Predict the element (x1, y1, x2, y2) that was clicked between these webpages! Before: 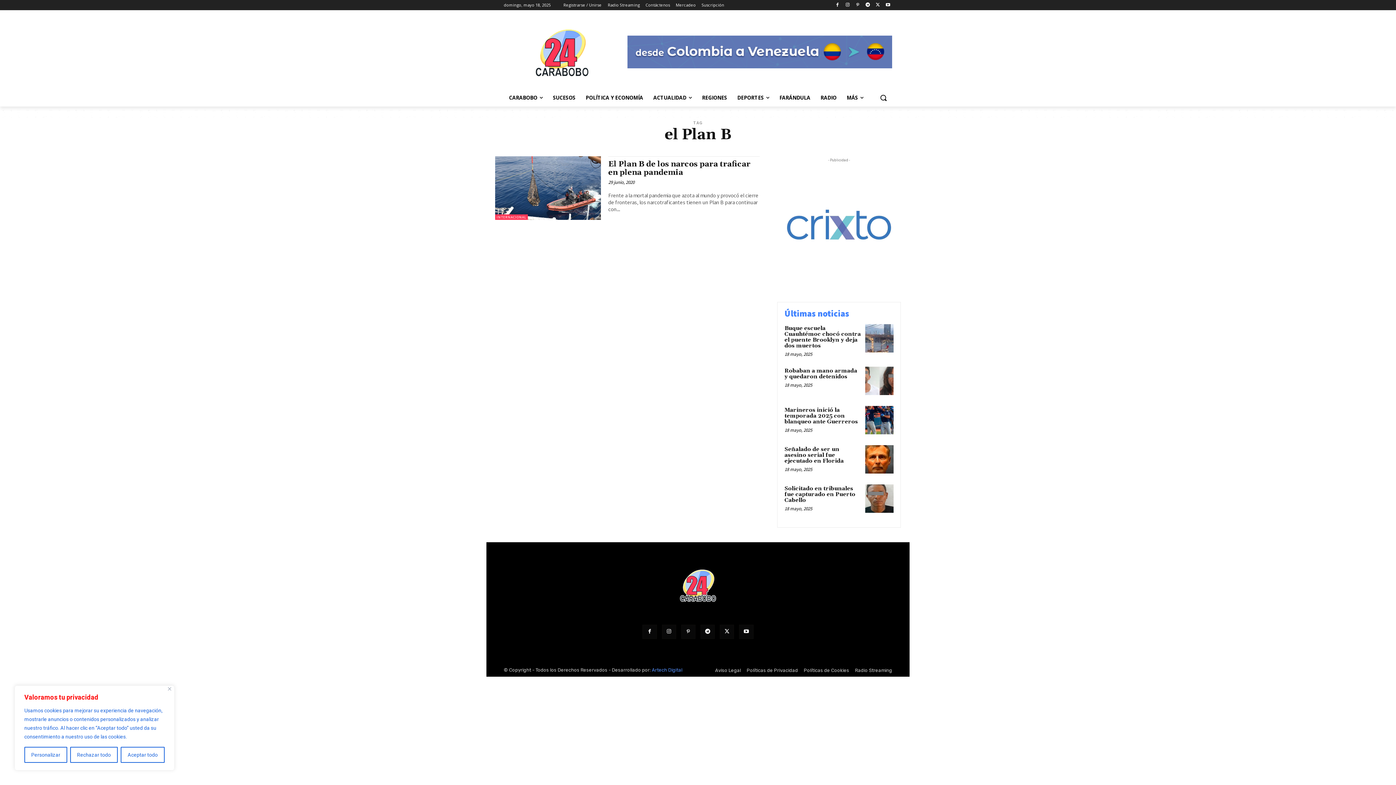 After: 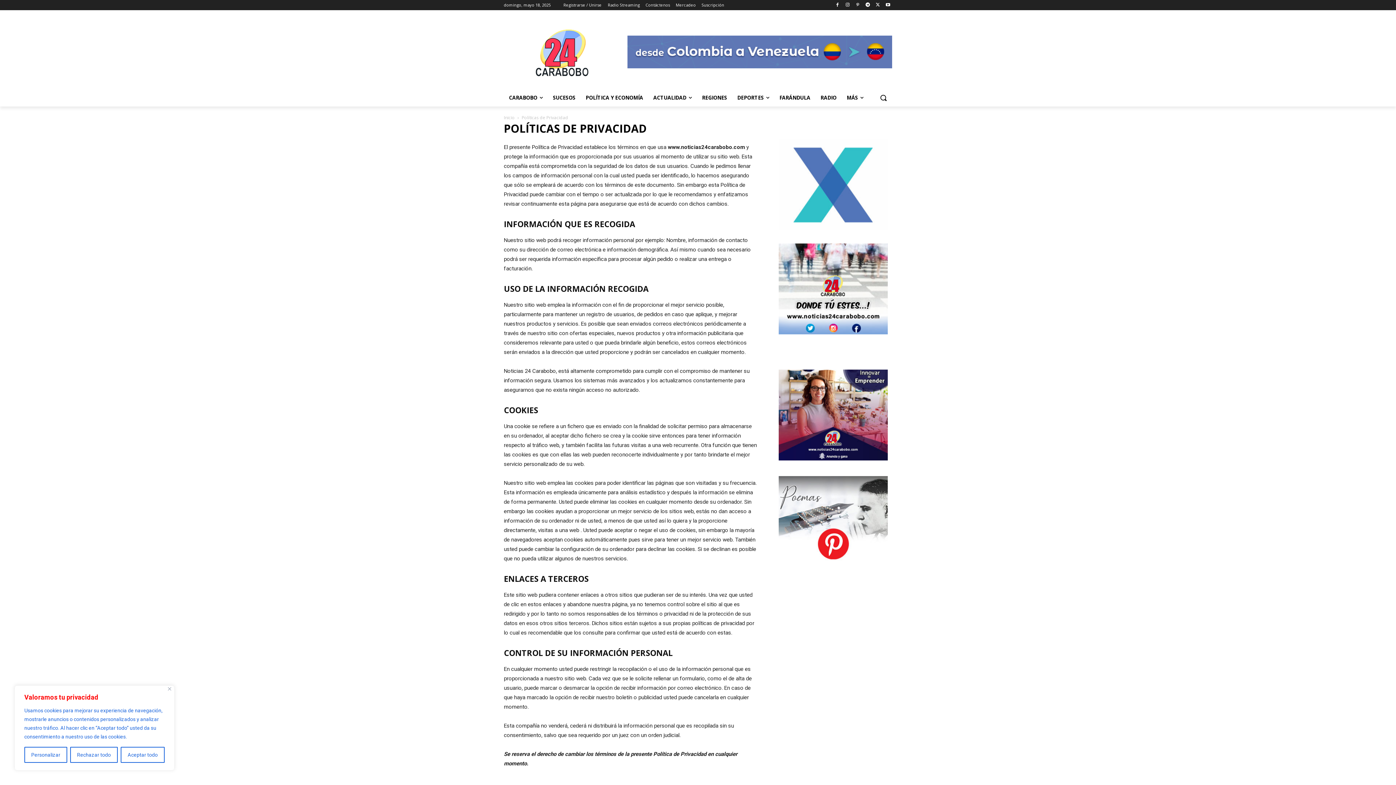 Action: label: Políticas de Privacidad bbox: (746, 667, 798, 673)